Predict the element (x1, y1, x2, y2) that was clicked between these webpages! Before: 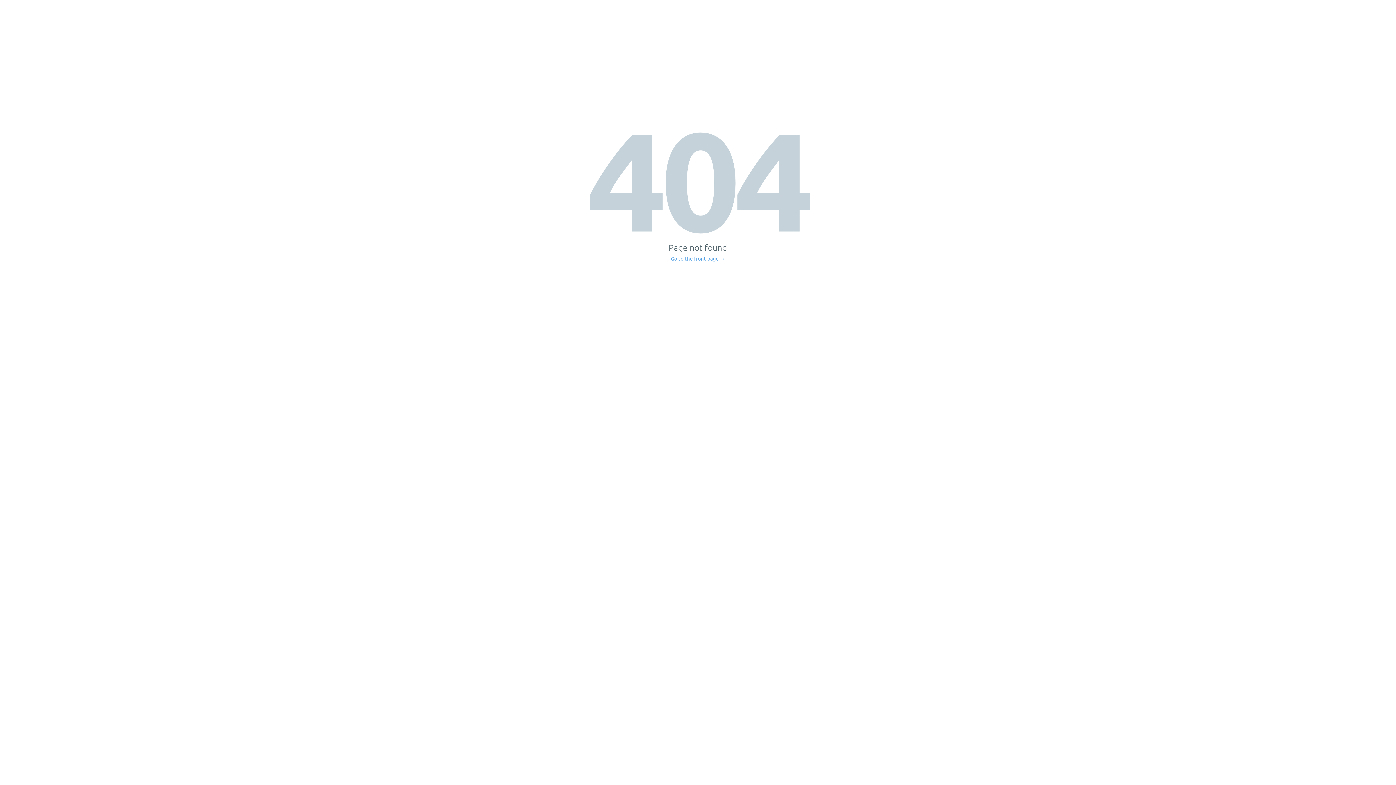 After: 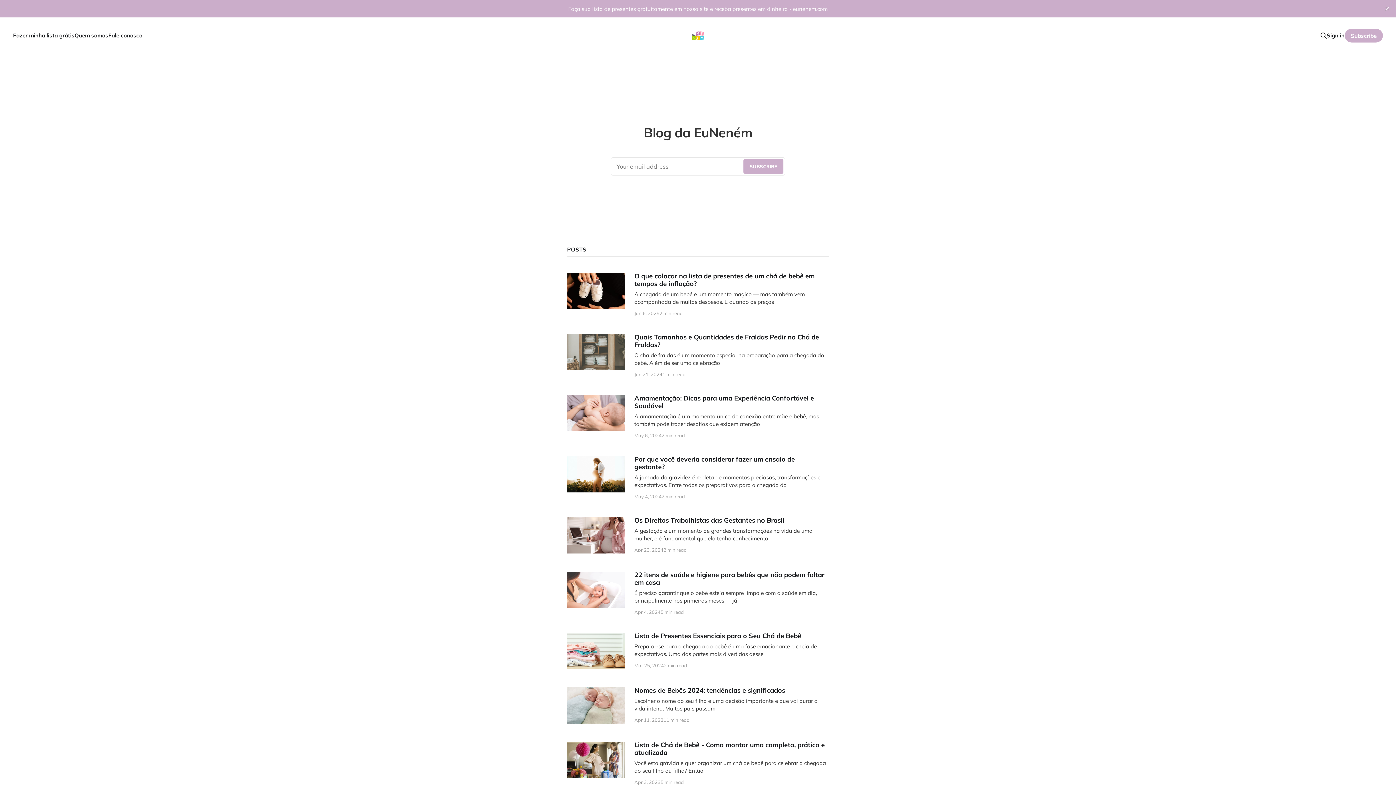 Action: bbox: (671, 256, 725, 261) label: Go to the front page →